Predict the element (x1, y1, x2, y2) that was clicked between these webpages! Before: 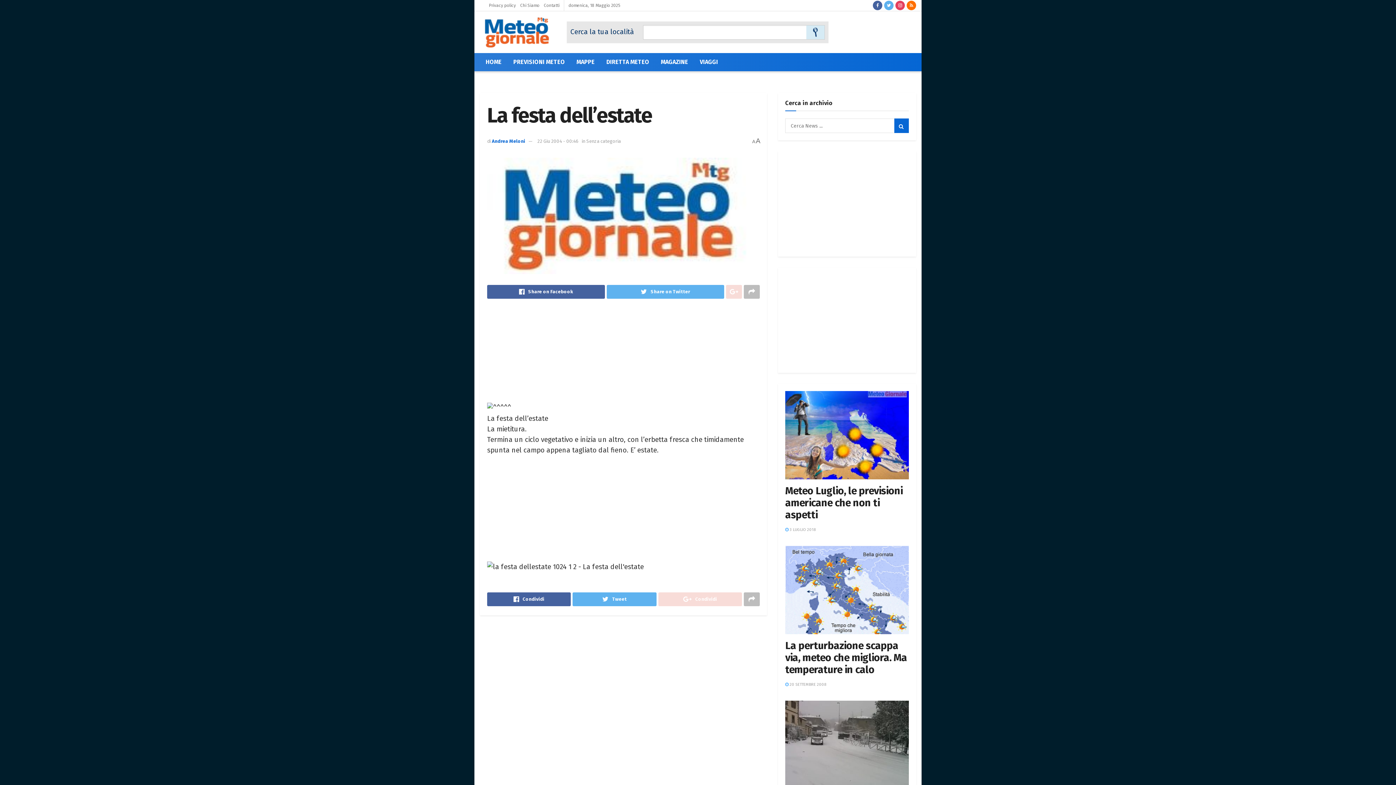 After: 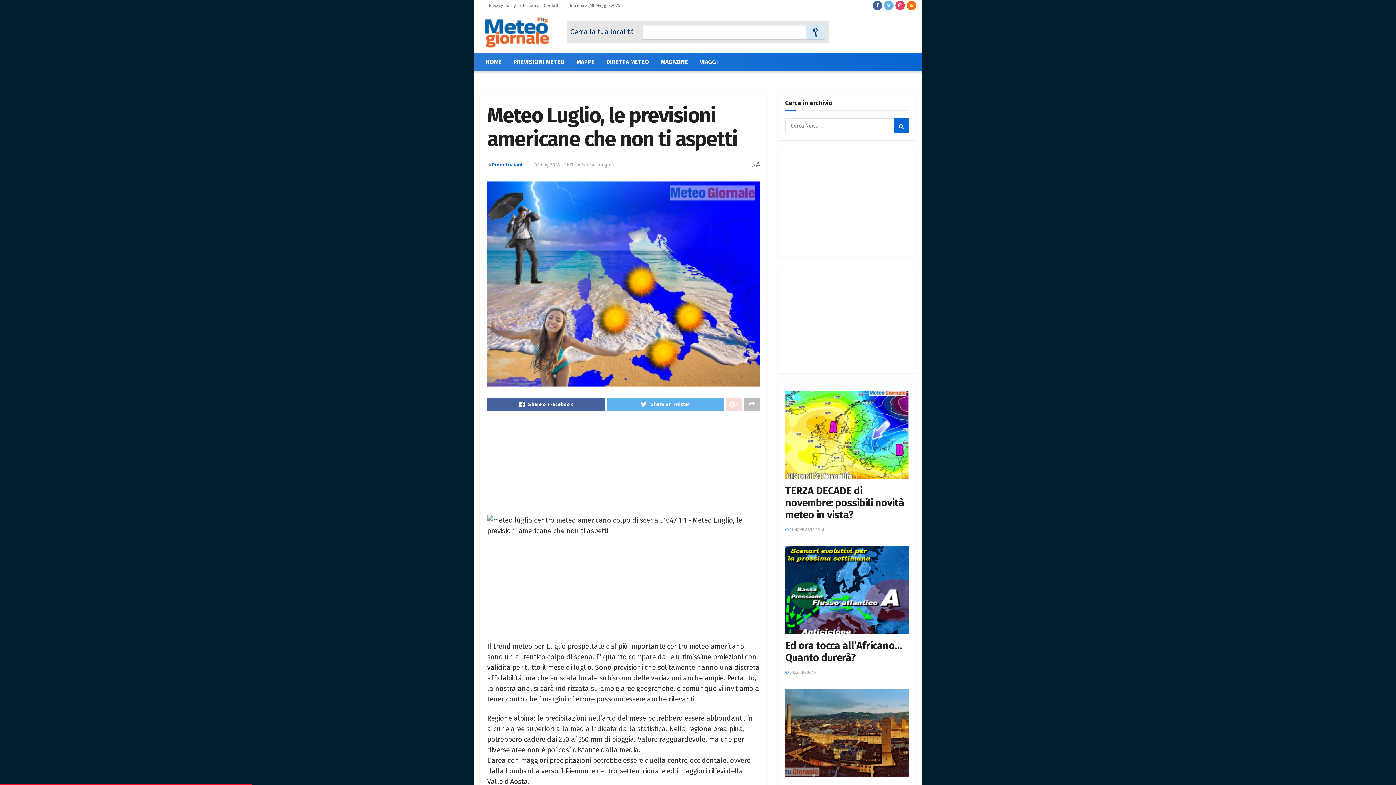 Action: bbox: (785, 391, 909, 479)